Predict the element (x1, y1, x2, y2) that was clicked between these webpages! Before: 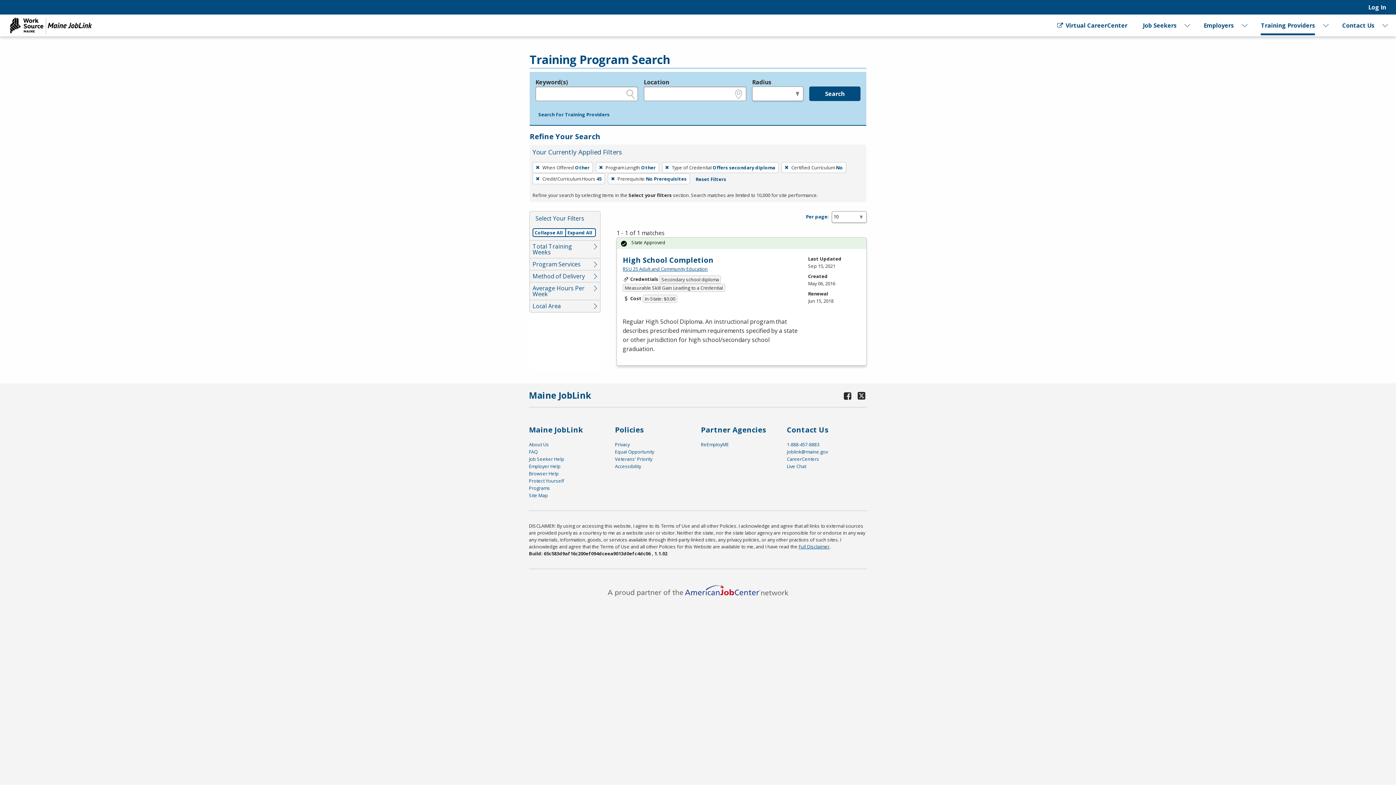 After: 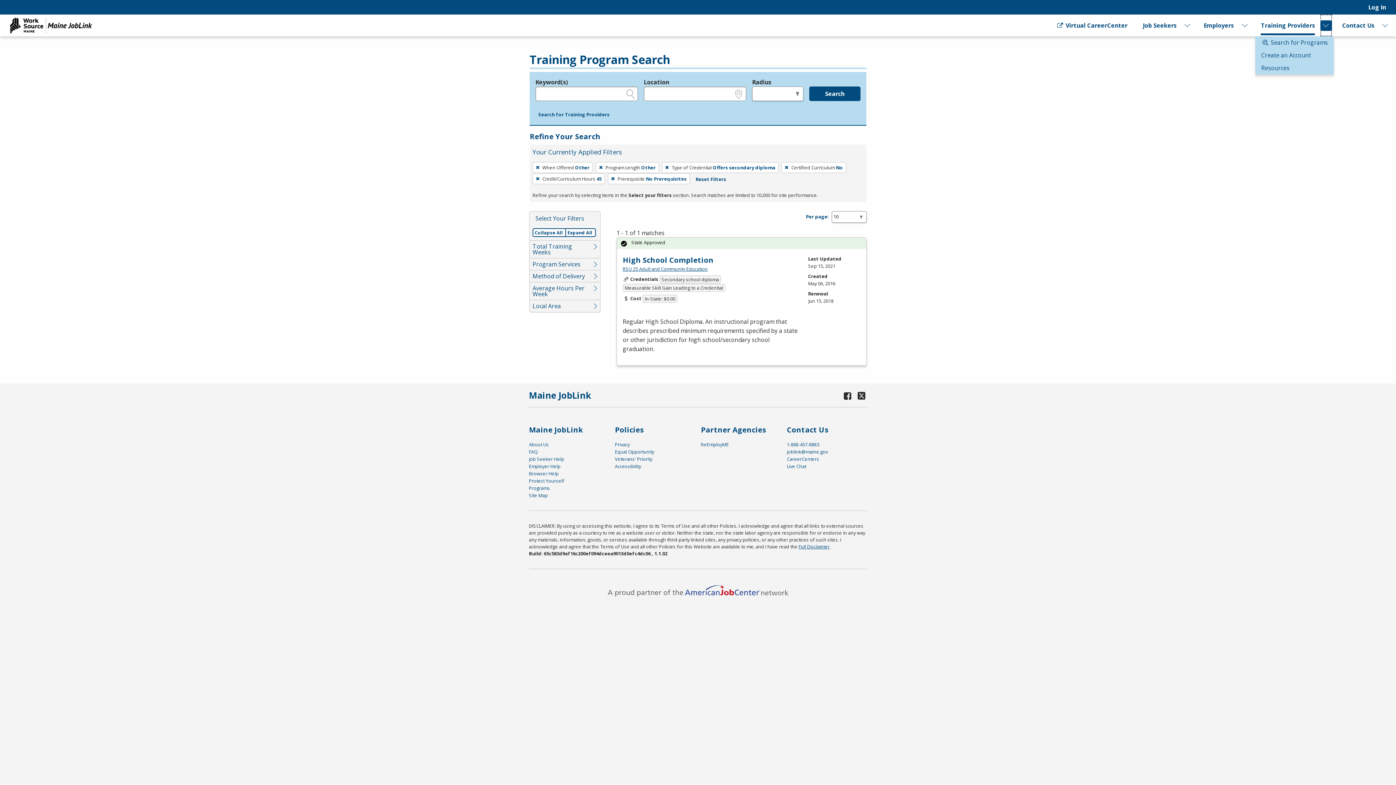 Action: bbox: (1320, 14, 1332, 36) label: Expand Training Providers